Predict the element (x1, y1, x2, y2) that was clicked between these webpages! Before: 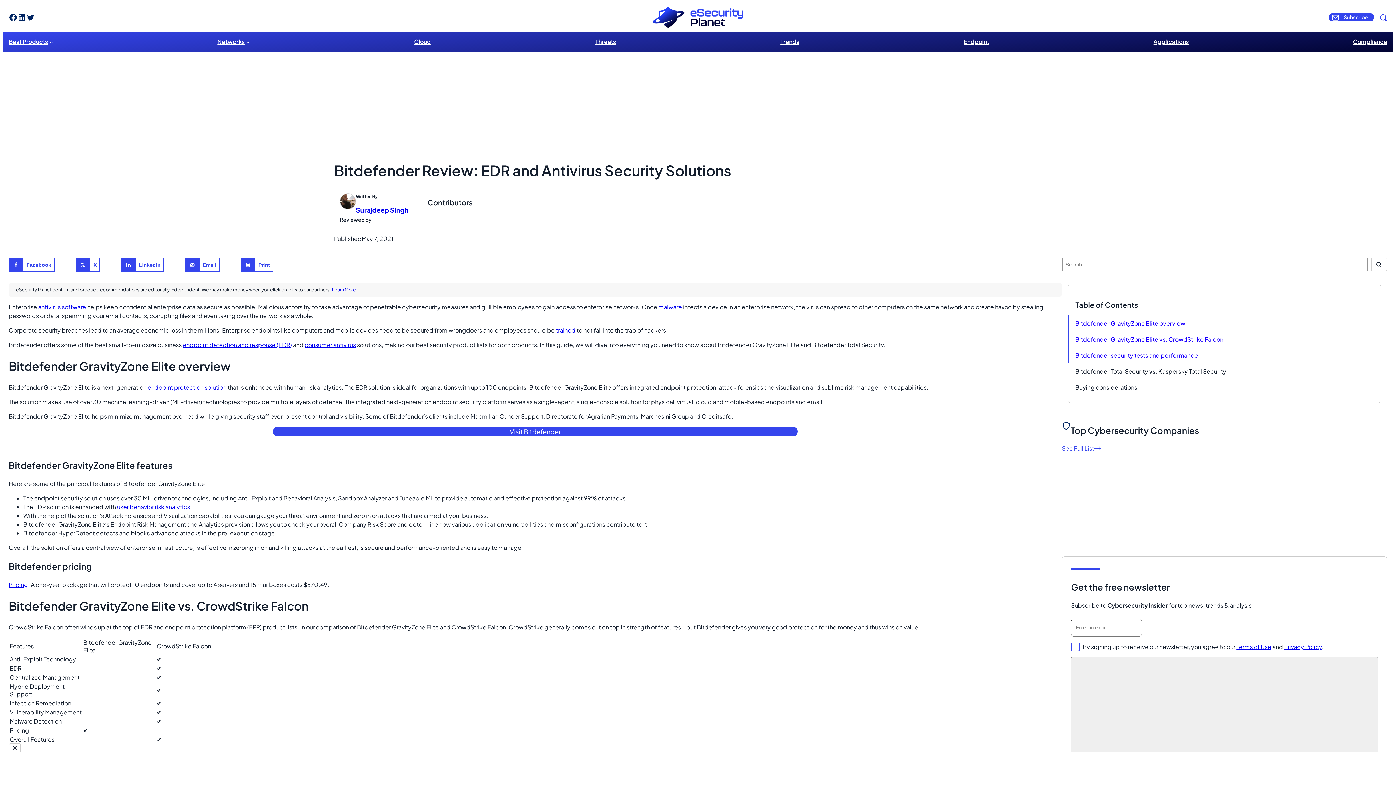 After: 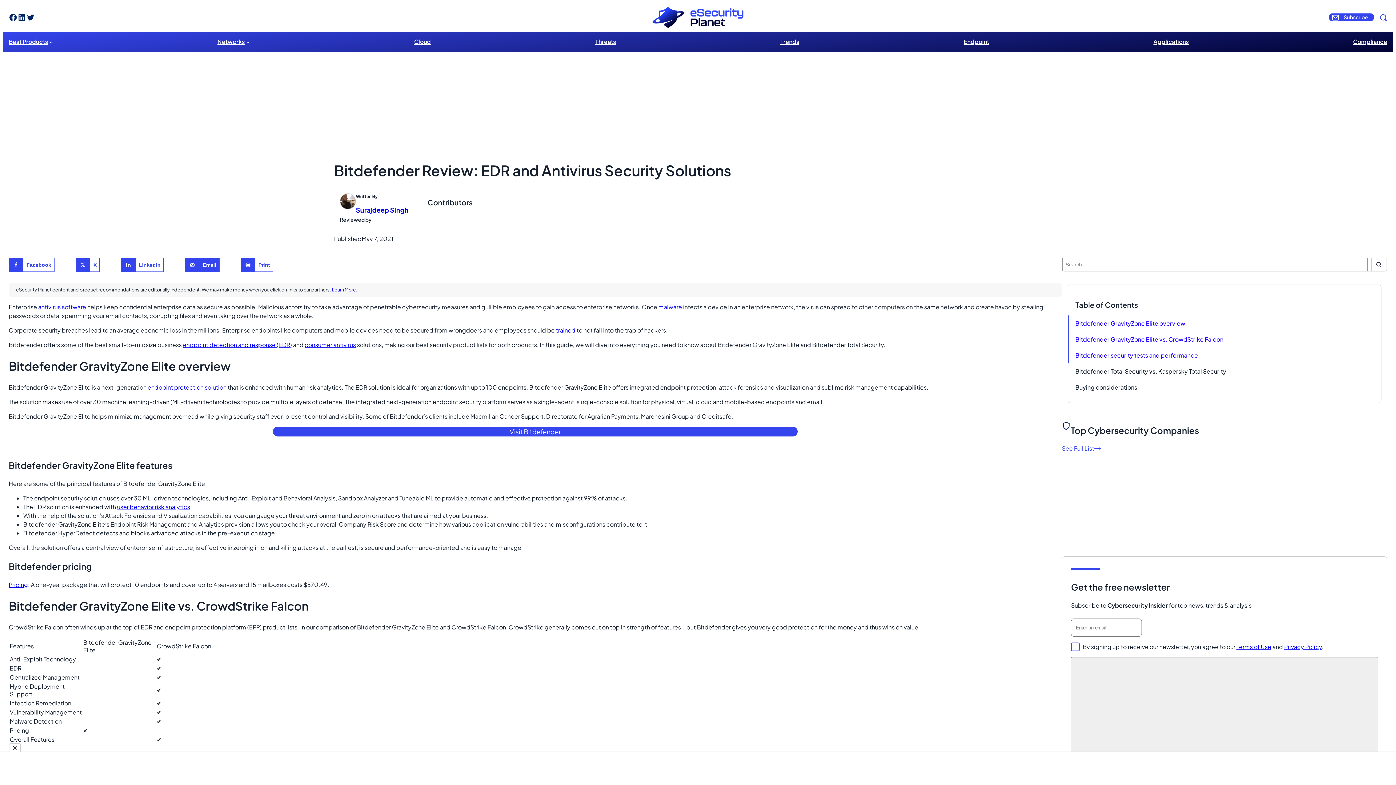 Action: label: Send over email bbox: (185, 257, 219, 272)